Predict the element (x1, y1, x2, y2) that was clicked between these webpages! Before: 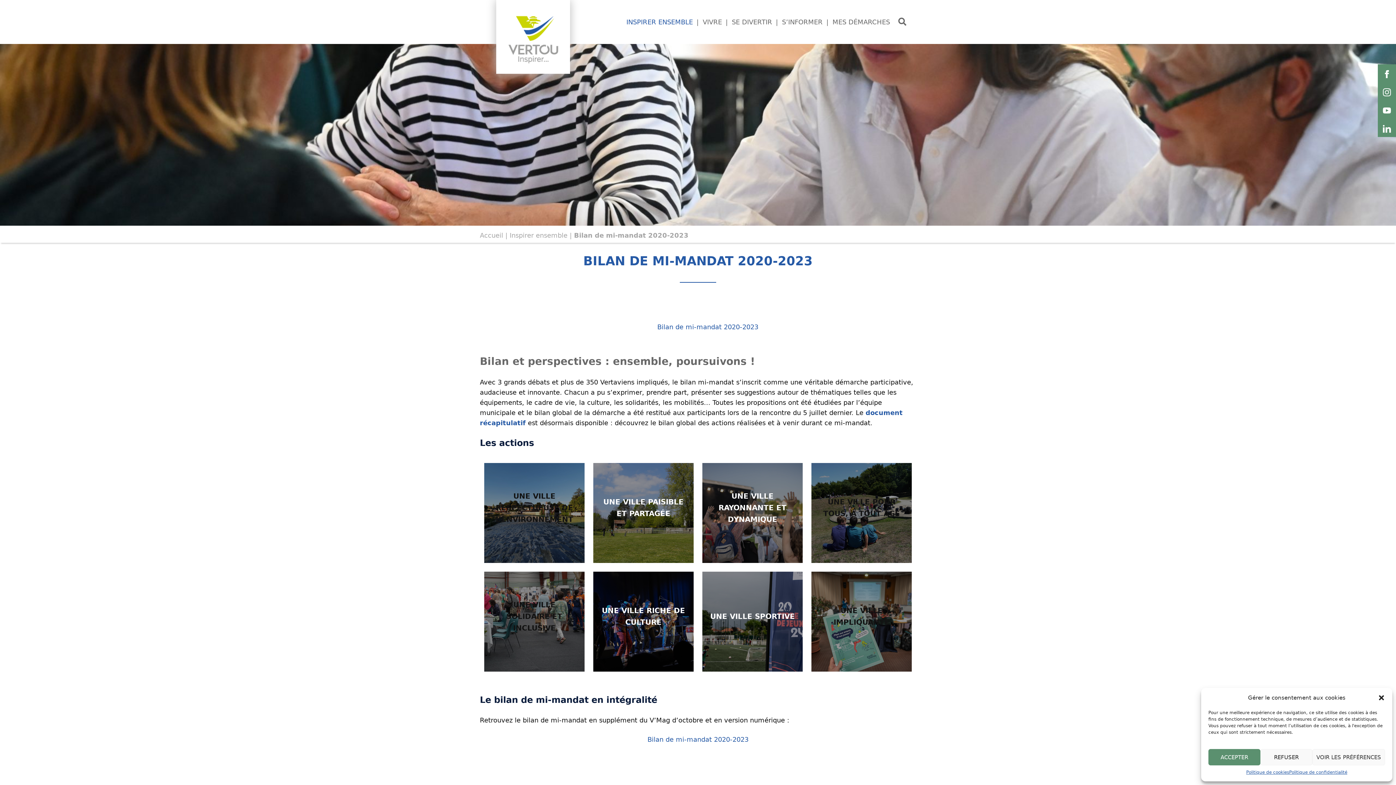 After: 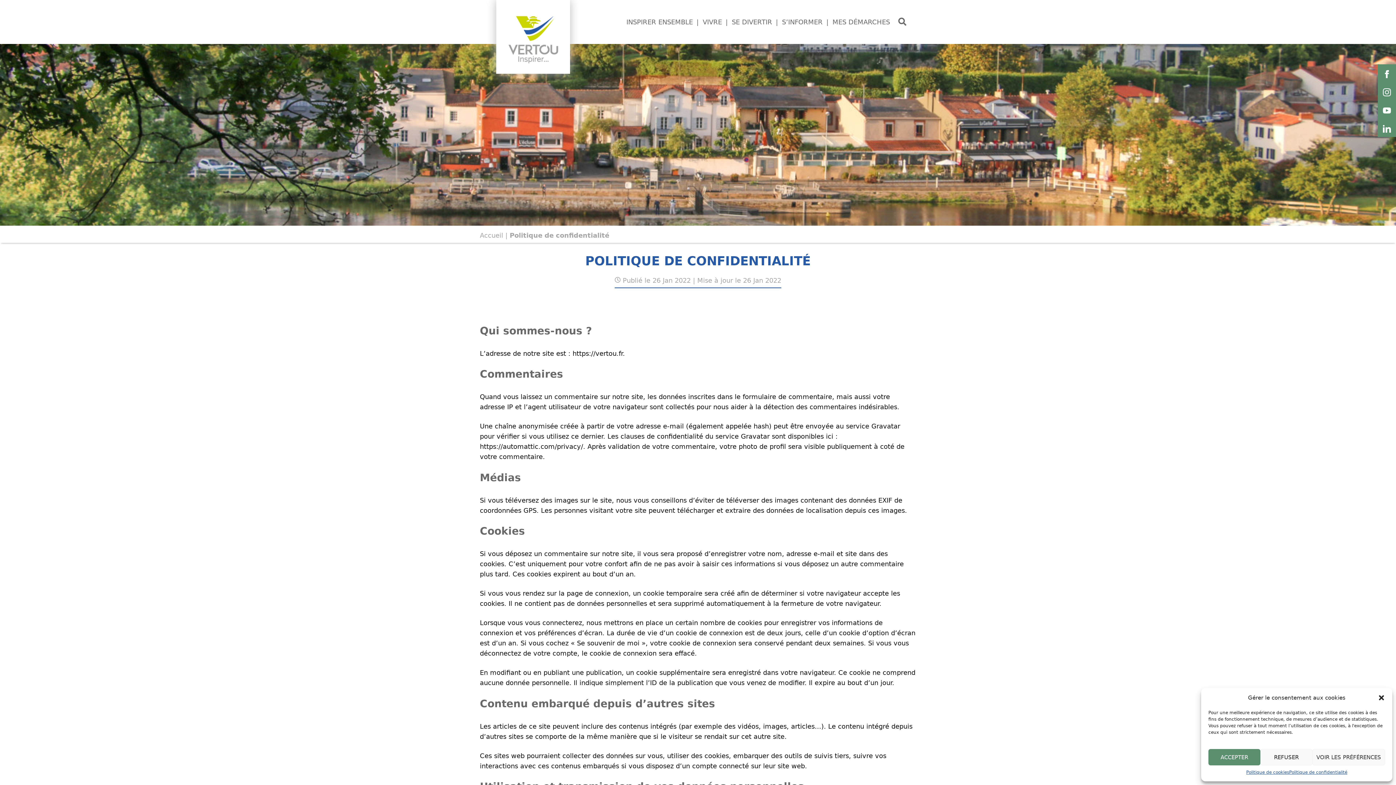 Action: bbox: (1289, 769, 1347, 776) label: Politique de confidentialité